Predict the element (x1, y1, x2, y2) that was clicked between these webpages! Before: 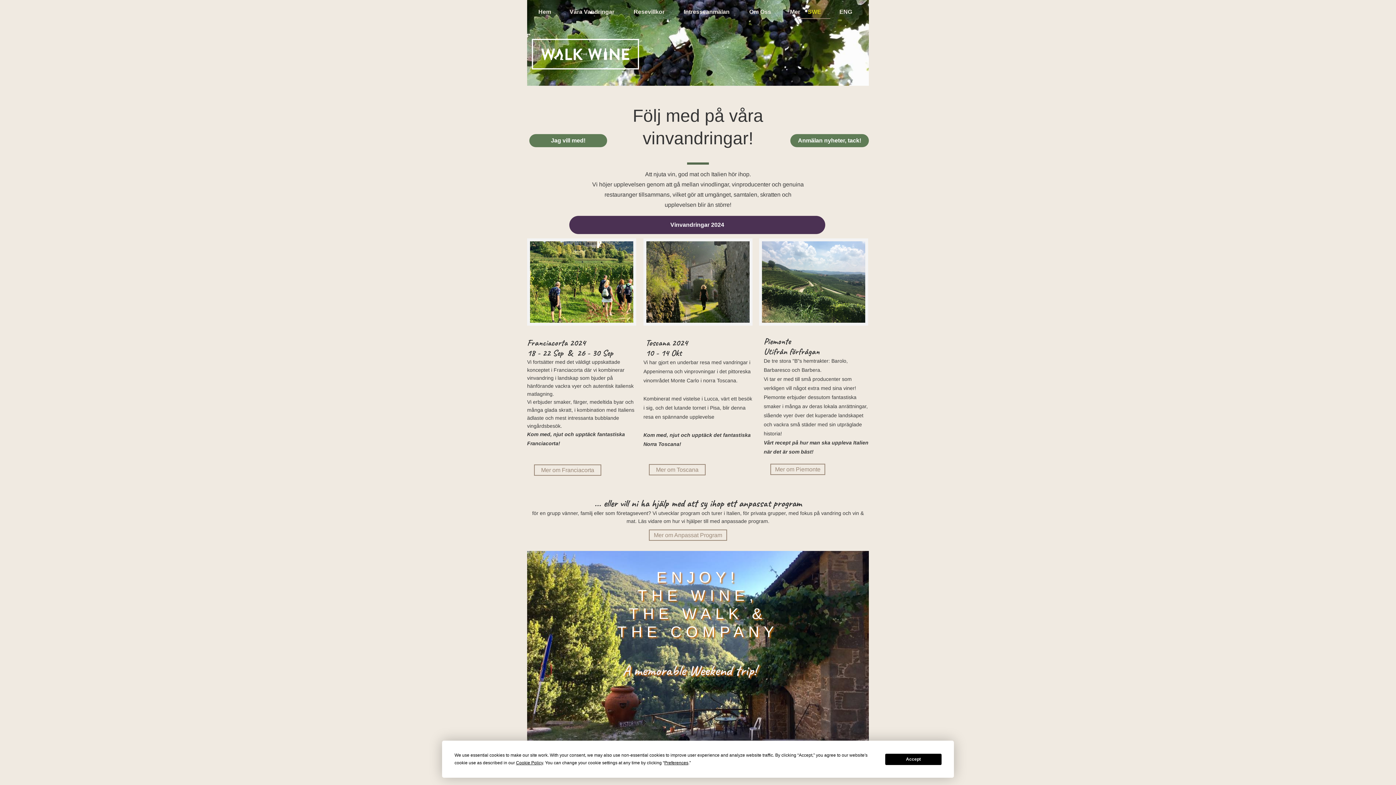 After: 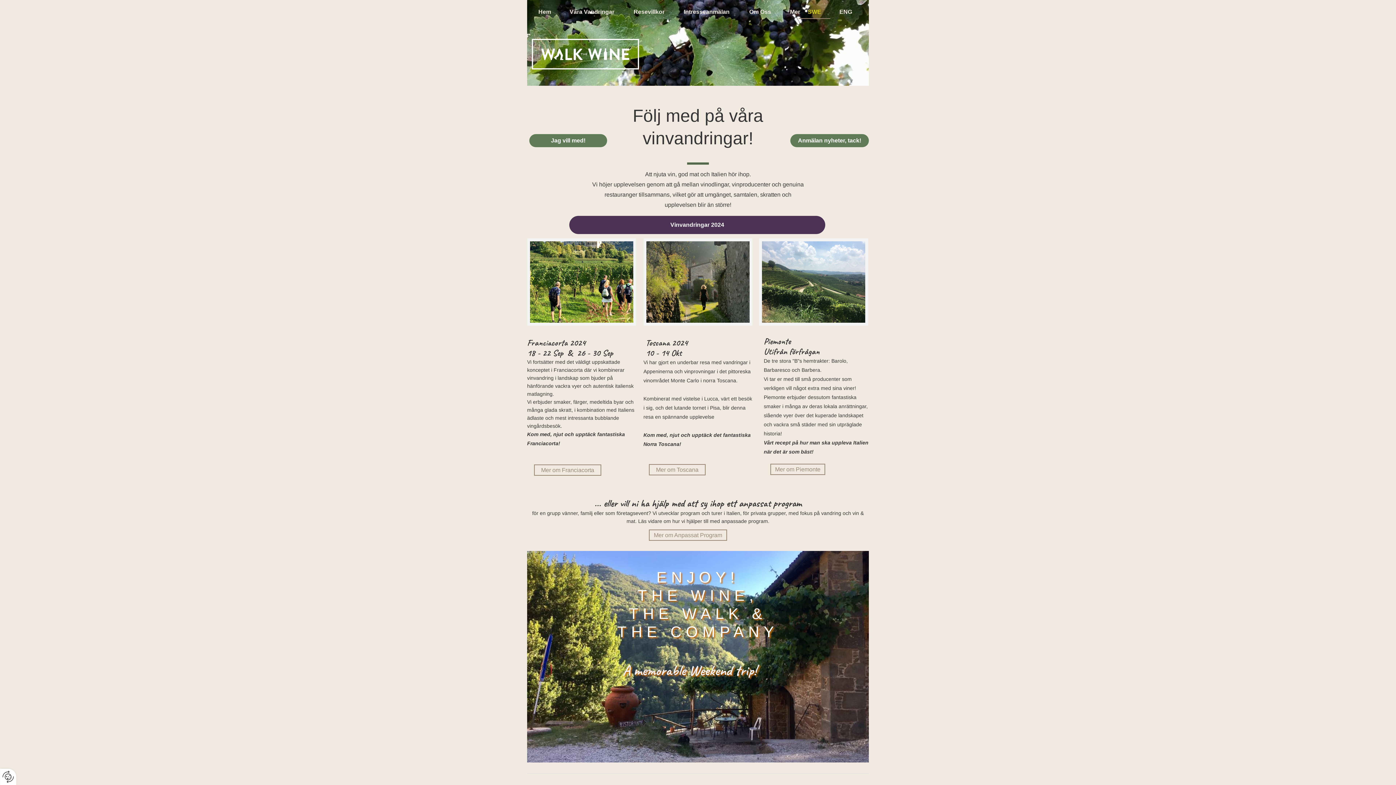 Action: bbox: (885, 754, 941, 765) label: Accept